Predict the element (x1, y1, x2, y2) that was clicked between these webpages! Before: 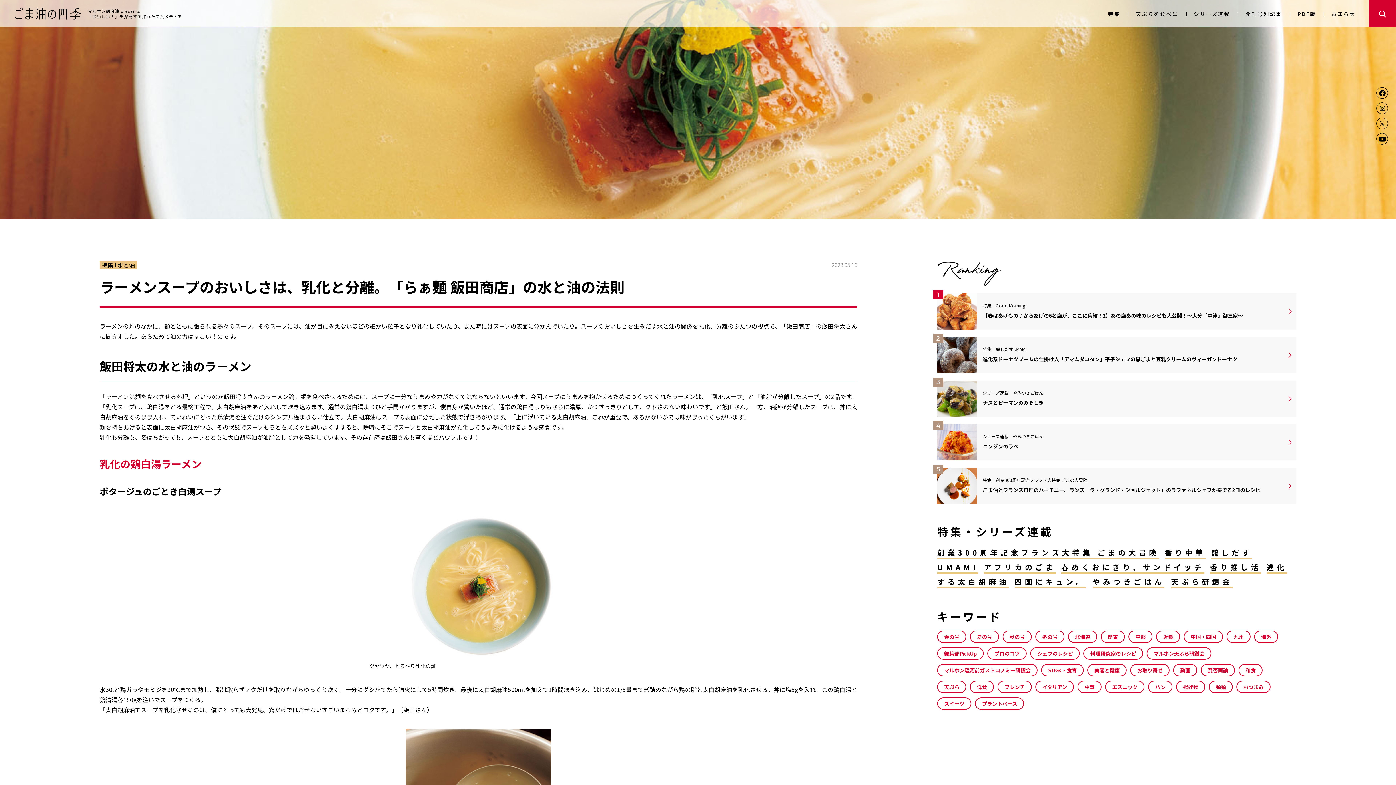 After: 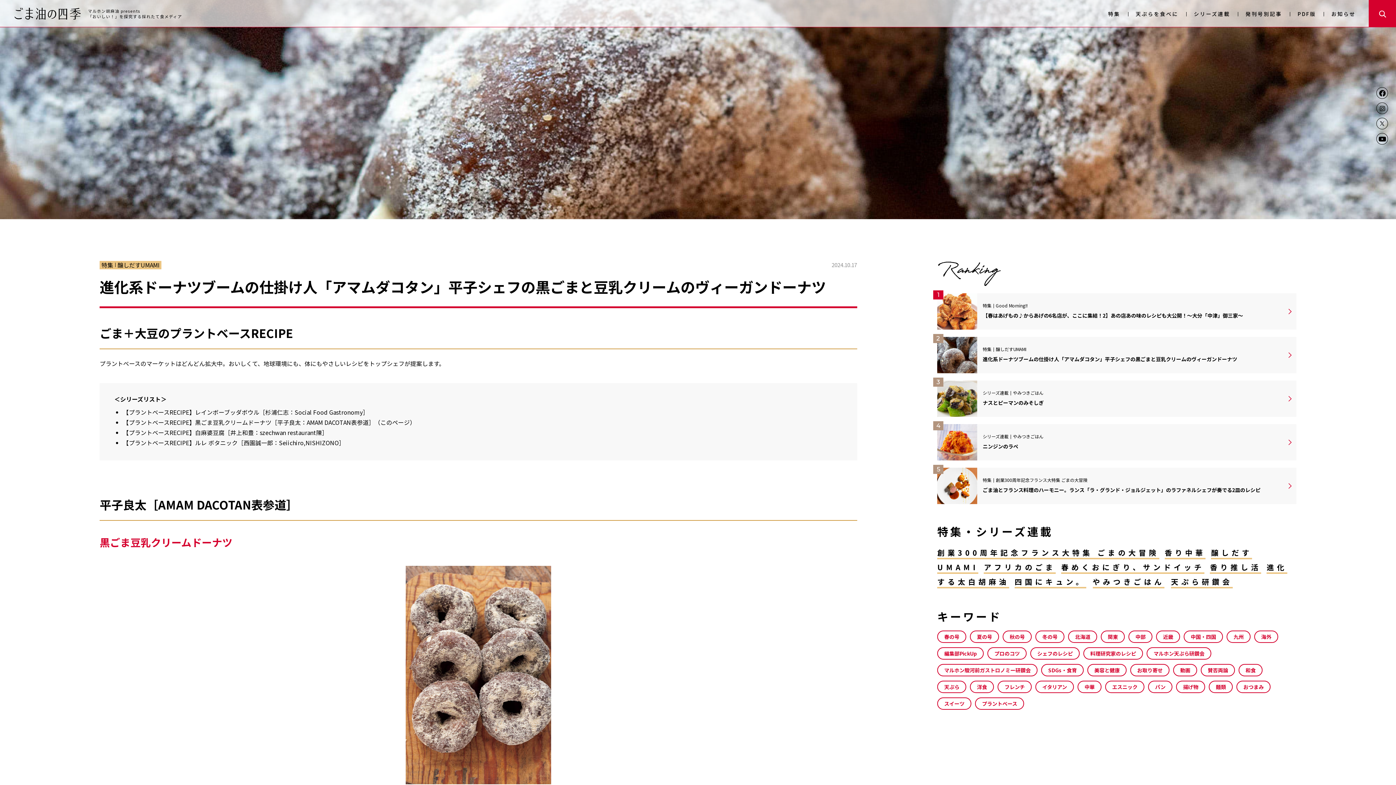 Action: bbox: (937, 336, 1296, 373) label: 2

特集醸しだすUMAMI

進化系ドーナツブームの仕掛け人「アマムダコタン」平子シェフの黒ごまと豆乳クリームのヴィーガンドーナツ